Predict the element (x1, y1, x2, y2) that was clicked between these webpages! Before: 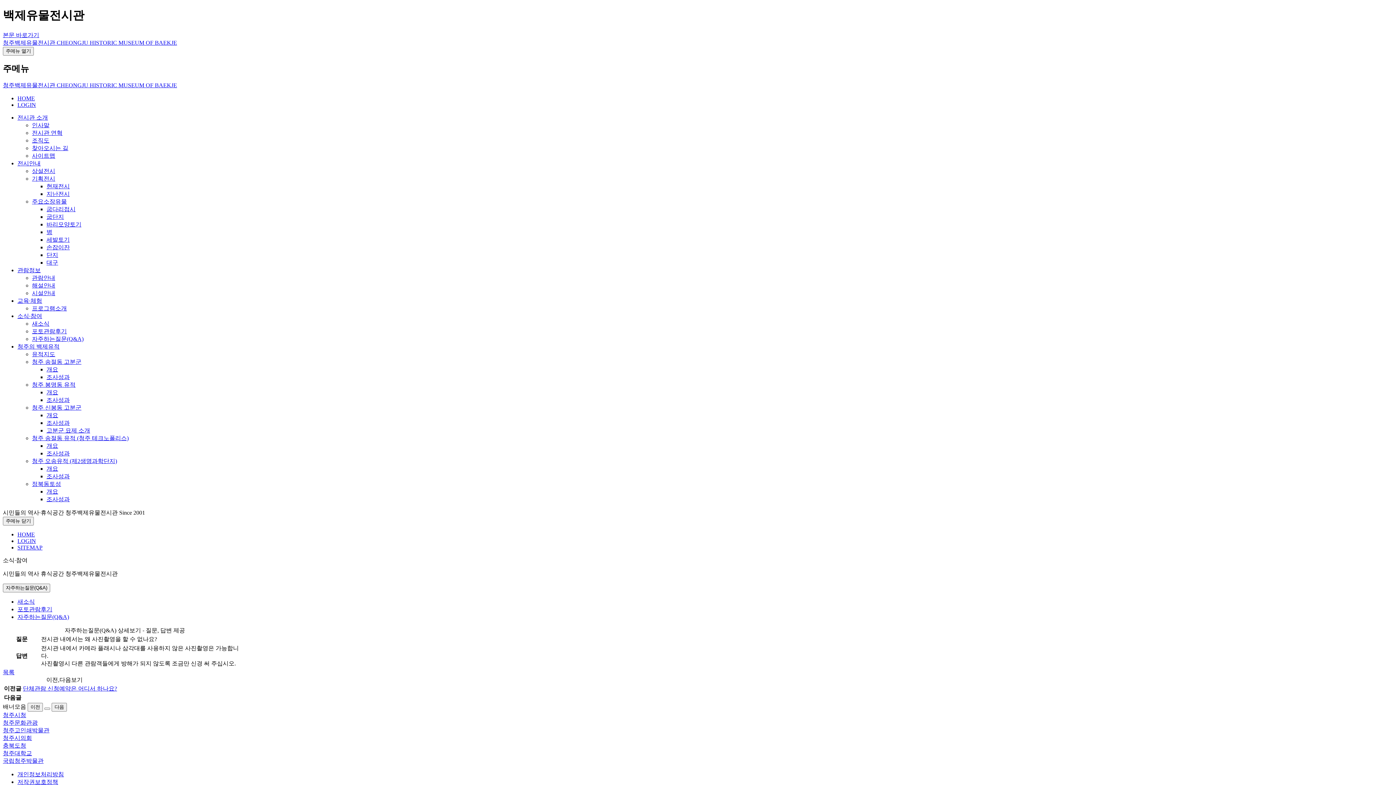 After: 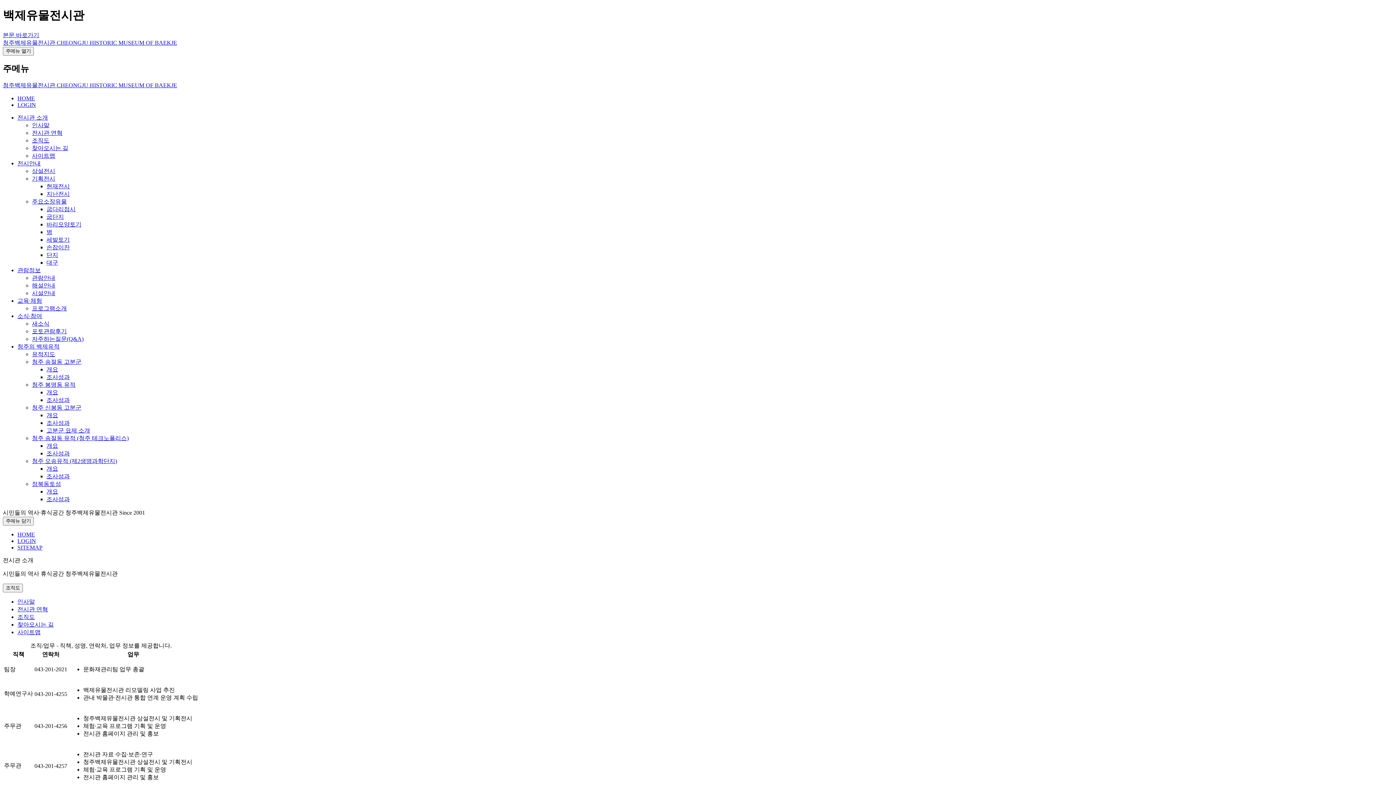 Action: label: 조직도 bbox: (32, 137, 49, 143)